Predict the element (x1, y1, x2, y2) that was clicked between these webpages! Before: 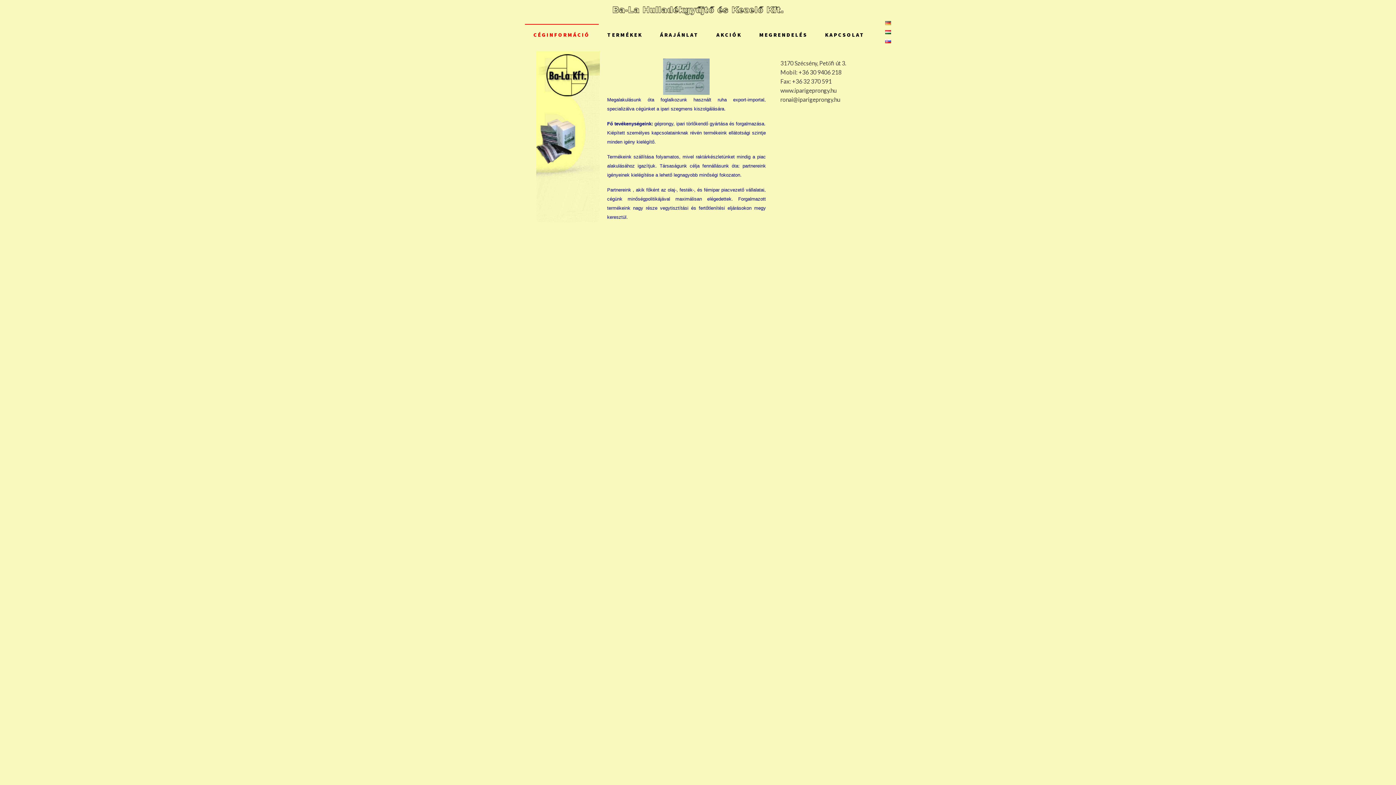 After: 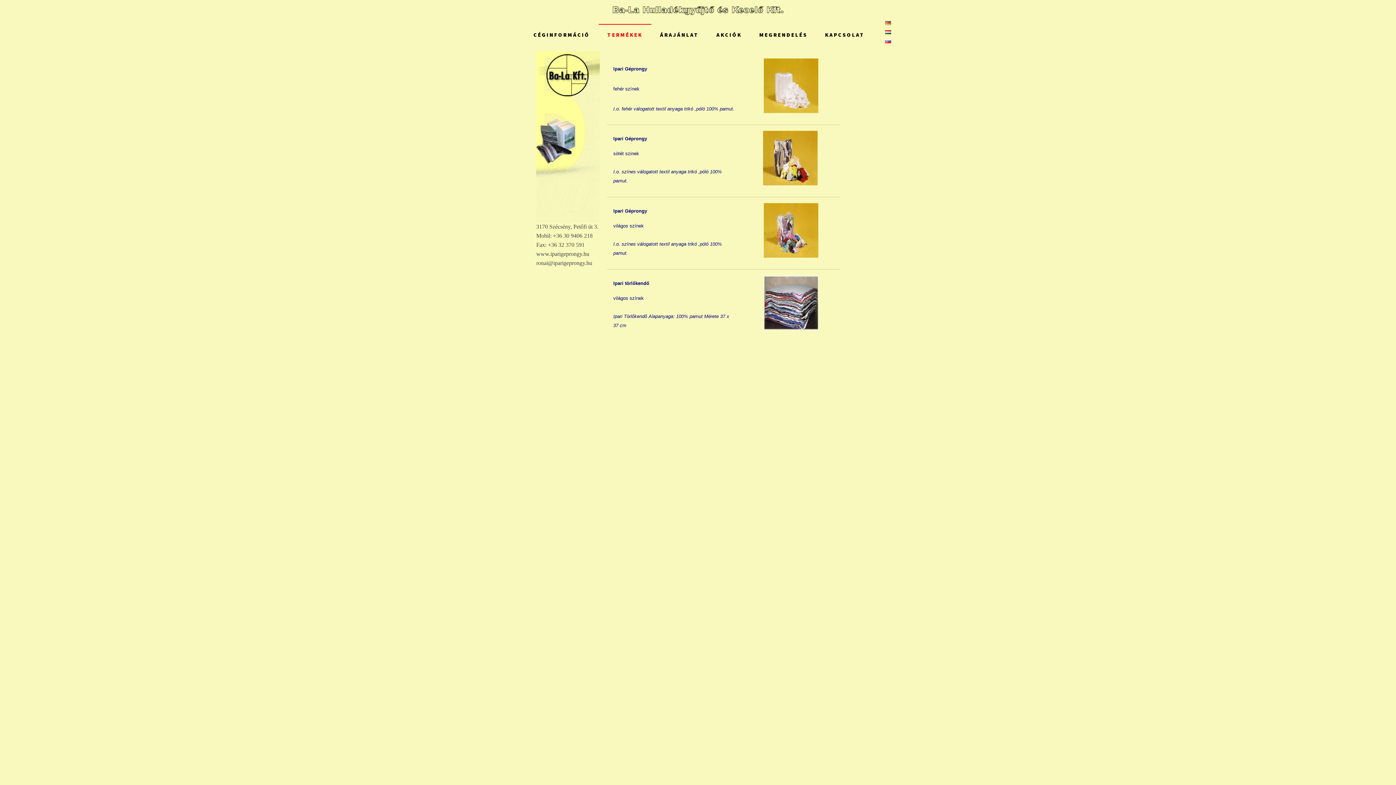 Action: bbox: (598, 23, 651, 45) label: TERMÉKEK